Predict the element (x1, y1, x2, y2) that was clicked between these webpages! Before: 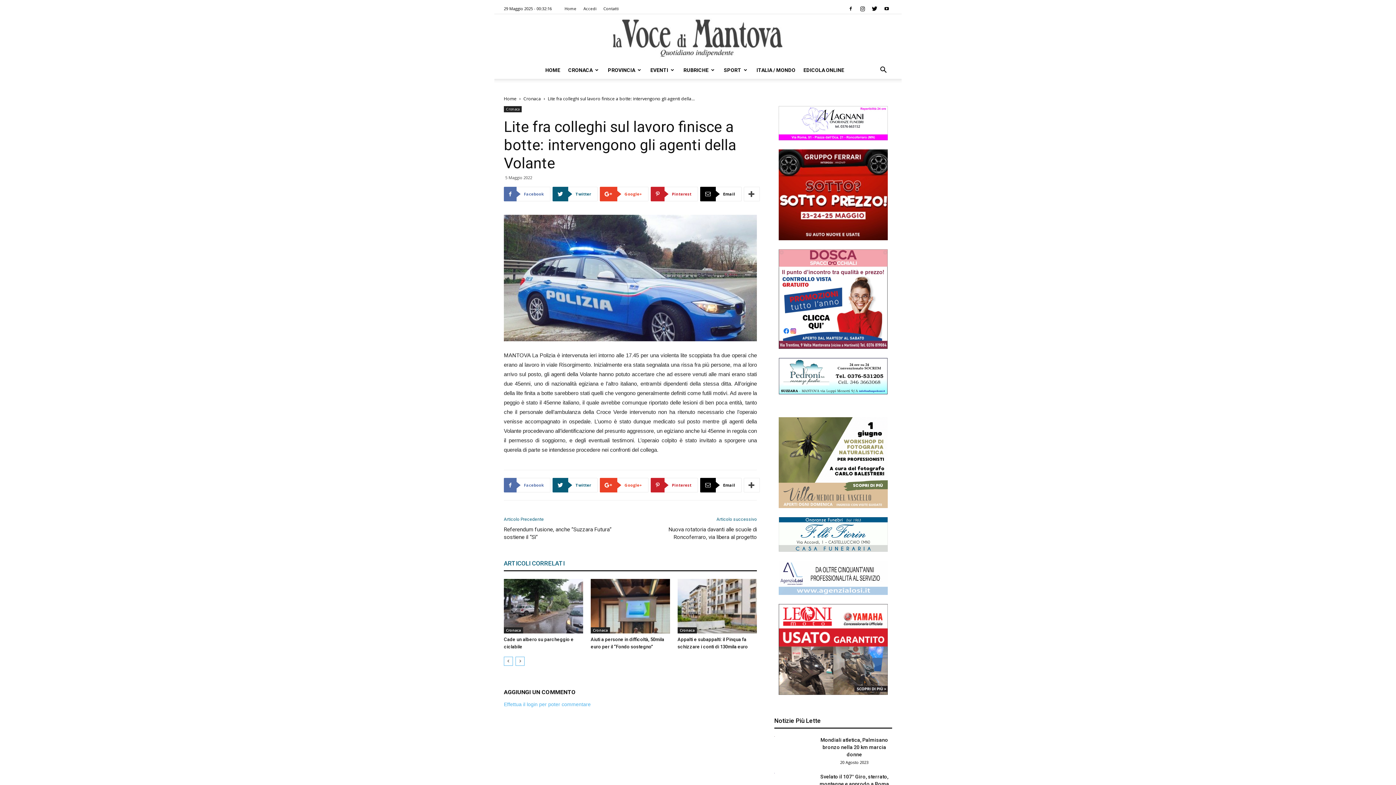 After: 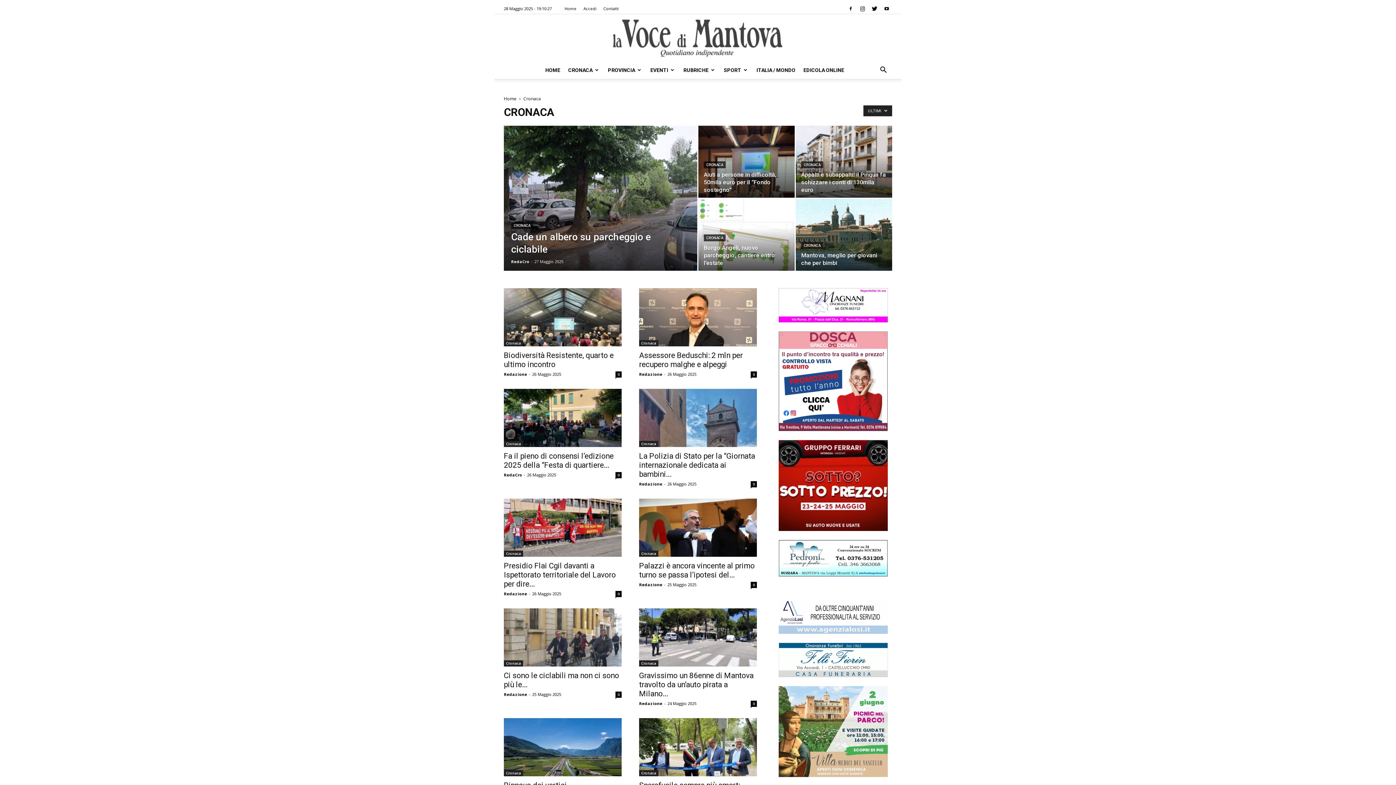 Action: bbox: (504, 627, 523, 633) label: Cronaca